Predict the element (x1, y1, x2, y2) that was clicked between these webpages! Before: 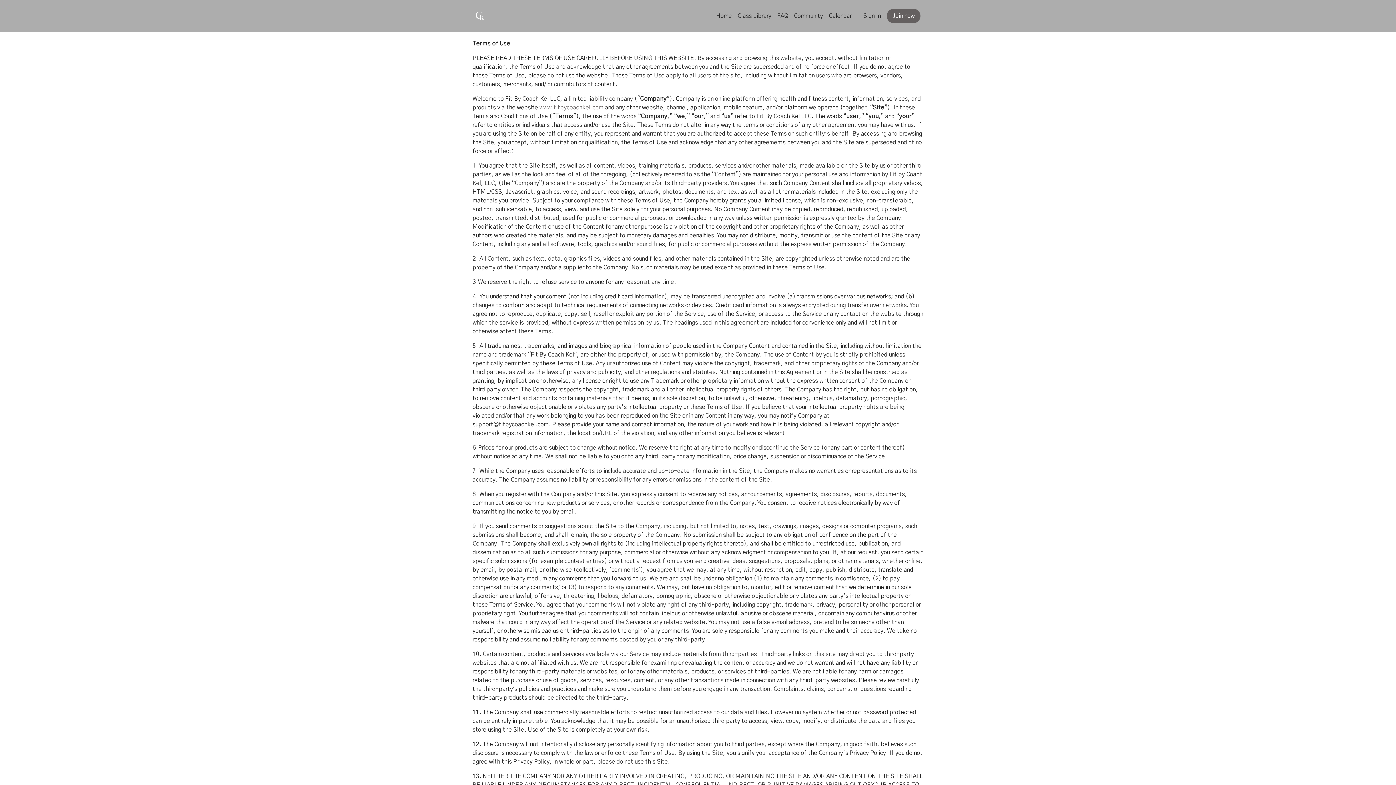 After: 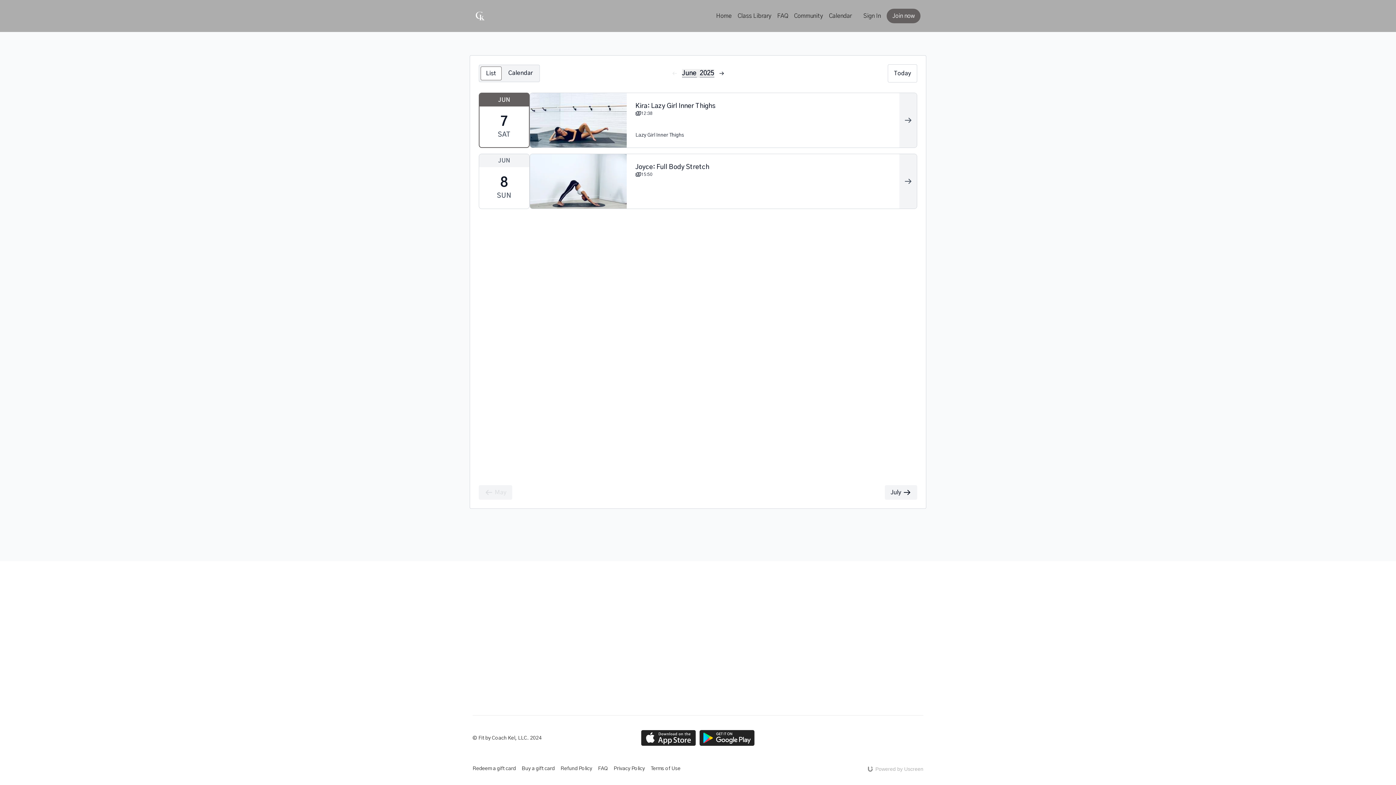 Action: label: Calendar bbox: (829, 11, 852, 20)